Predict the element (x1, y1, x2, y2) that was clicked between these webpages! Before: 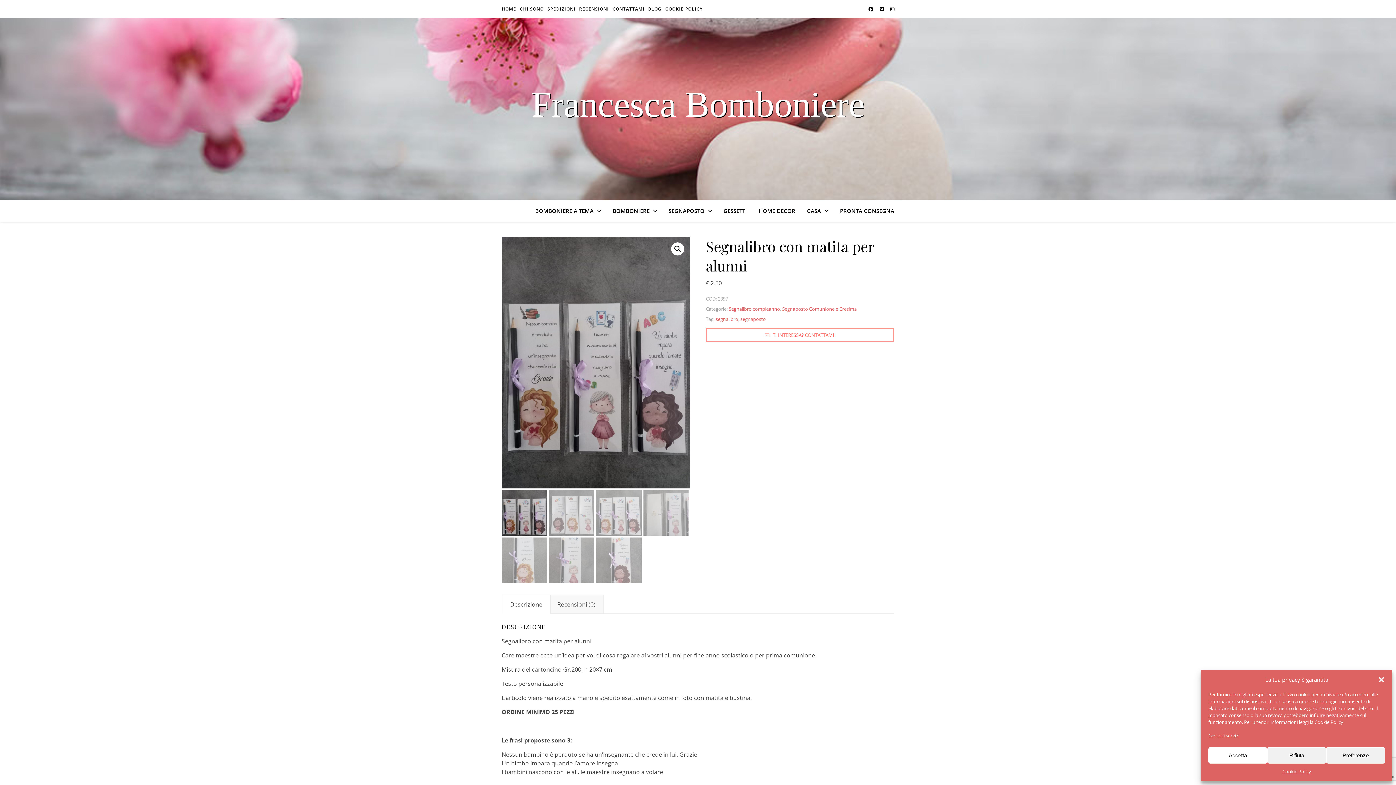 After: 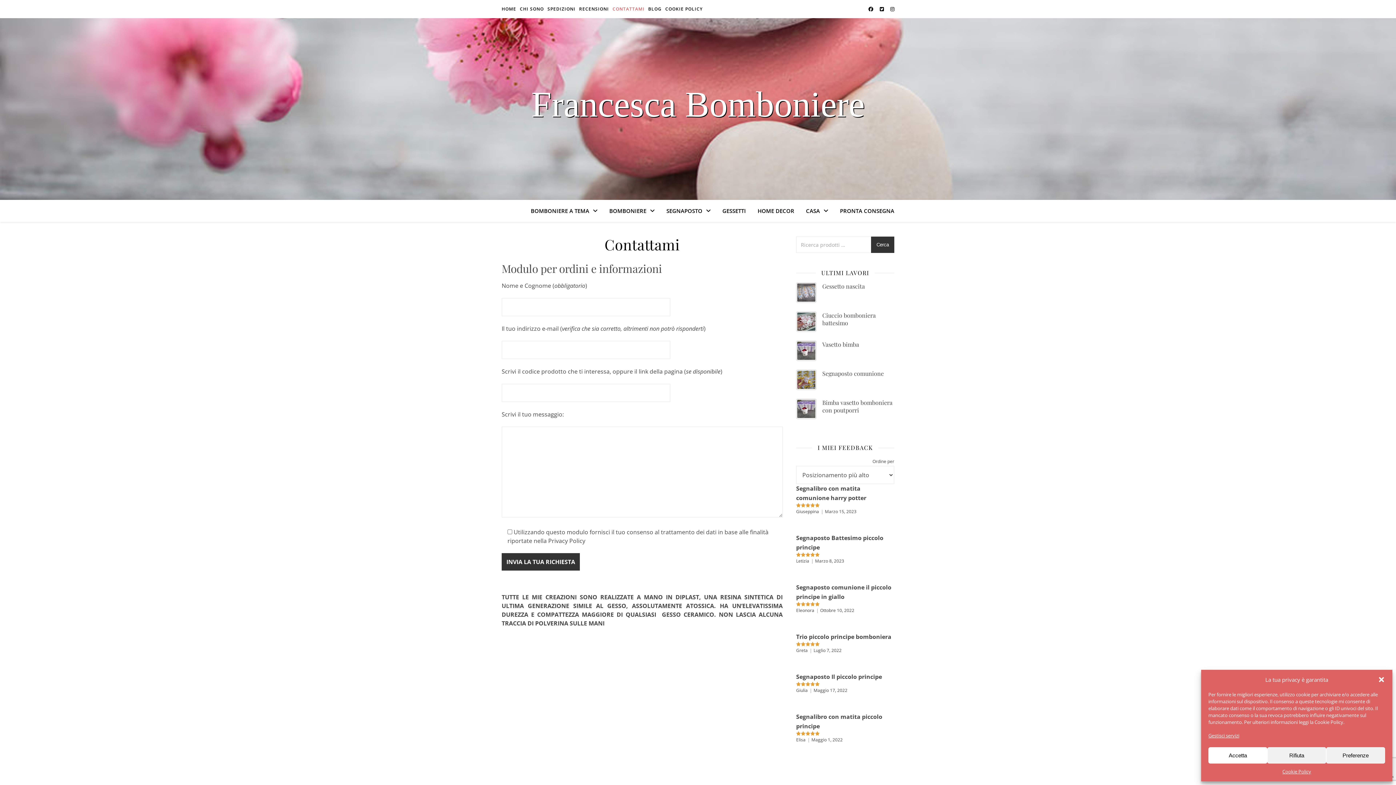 Action: label:  TI INTERESSA? CONTATTAMI! bbox: (706, 328, 894, 342)